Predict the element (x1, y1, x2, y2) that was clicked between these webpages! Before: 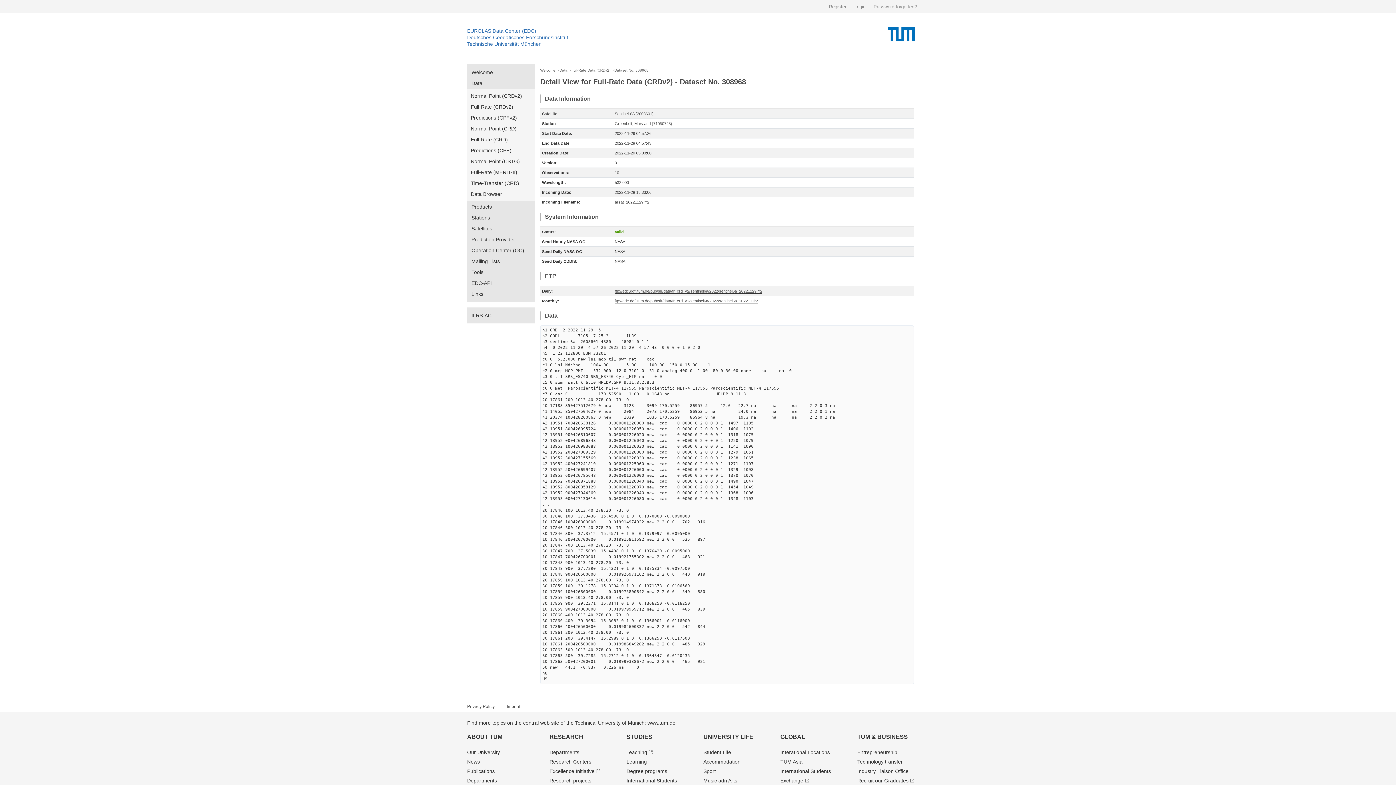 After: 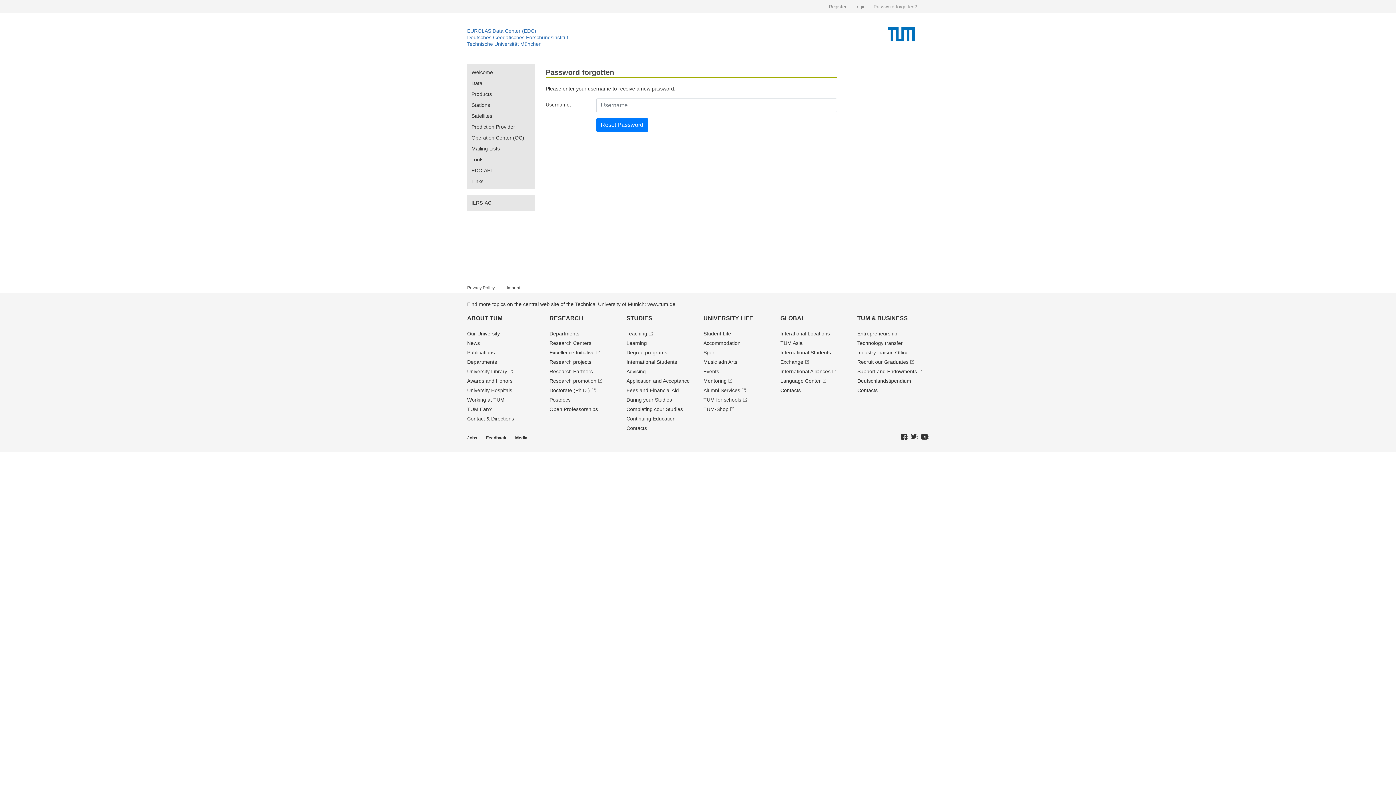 Action: label: Password forgotten? bbox: (873, 0, 923, 13)